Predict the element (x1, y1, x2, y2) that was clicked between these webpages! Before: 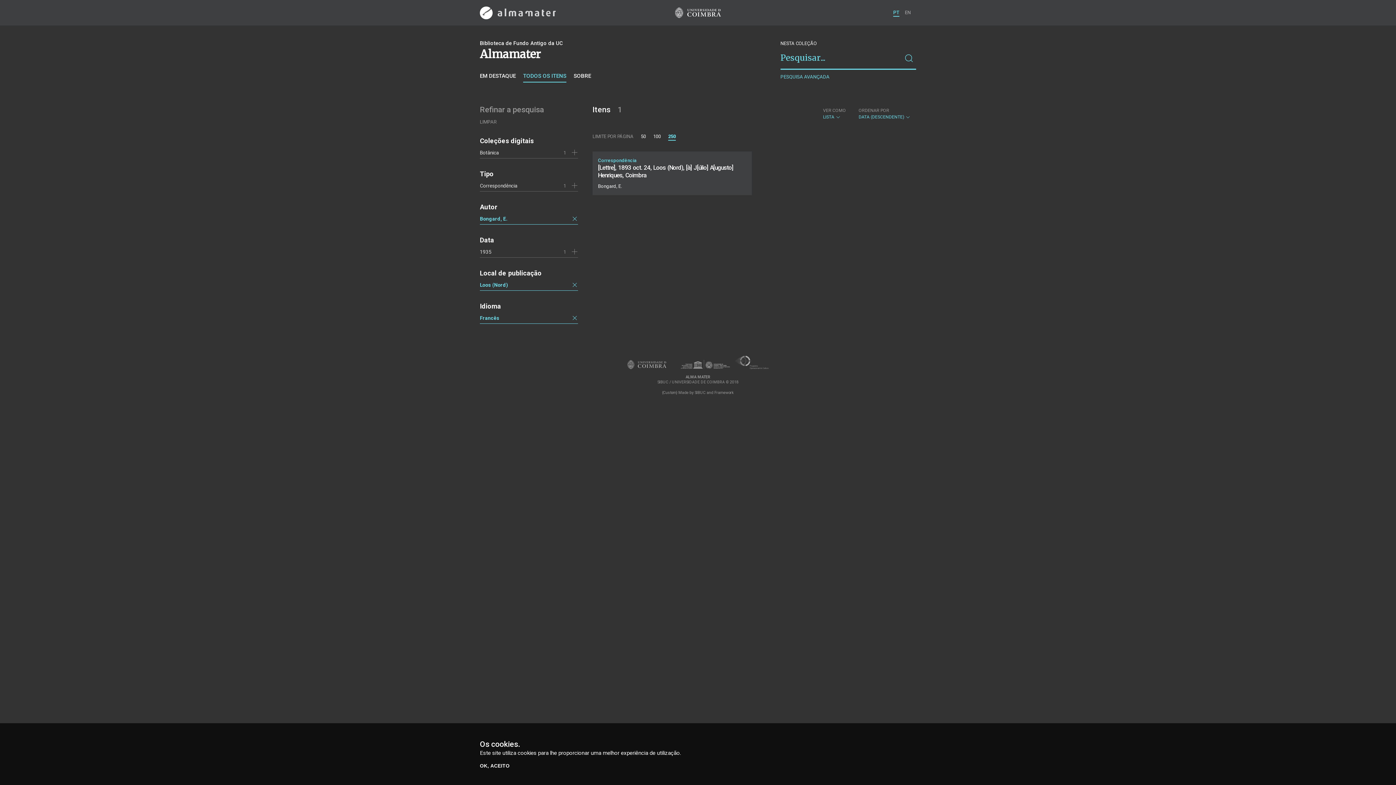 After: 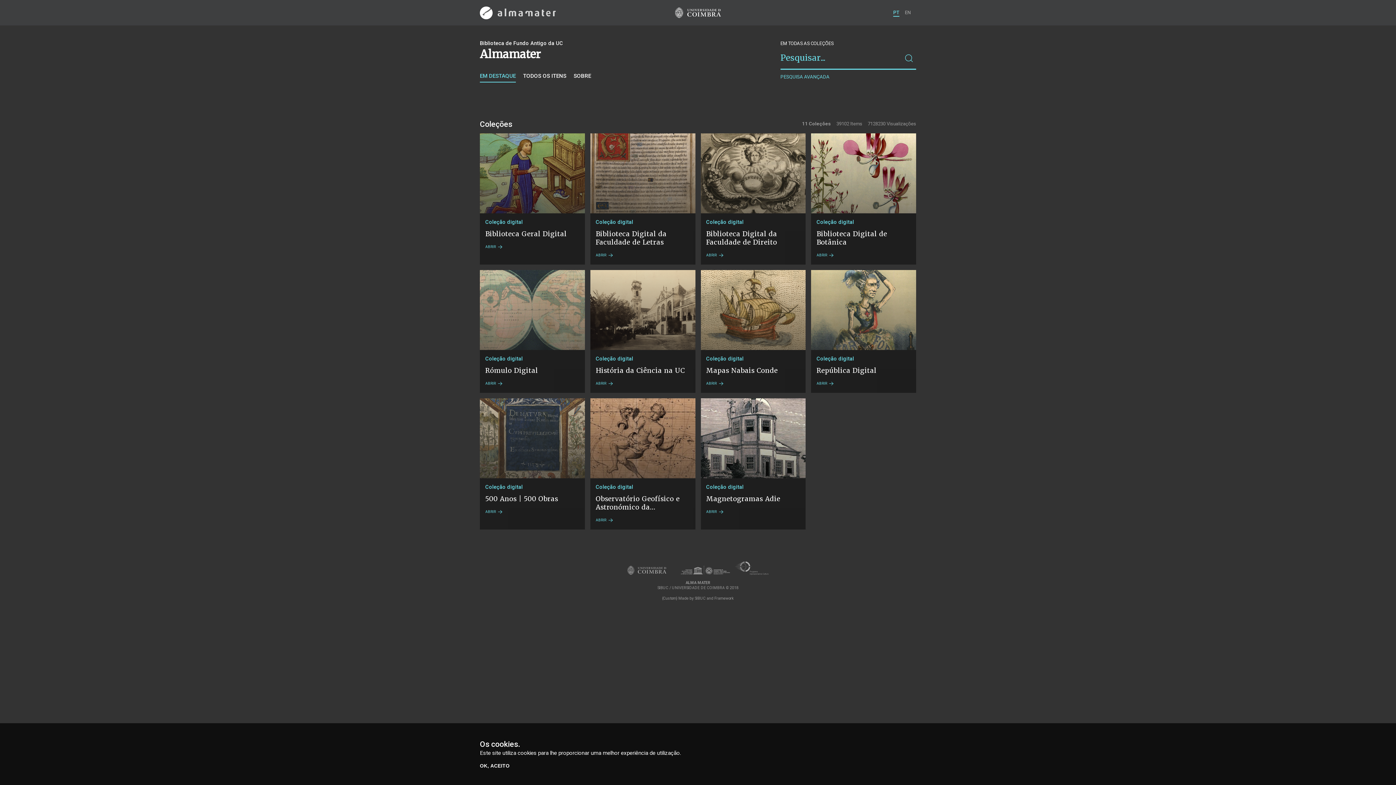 Action: label:   bbox: (480, 6, 556, 19)